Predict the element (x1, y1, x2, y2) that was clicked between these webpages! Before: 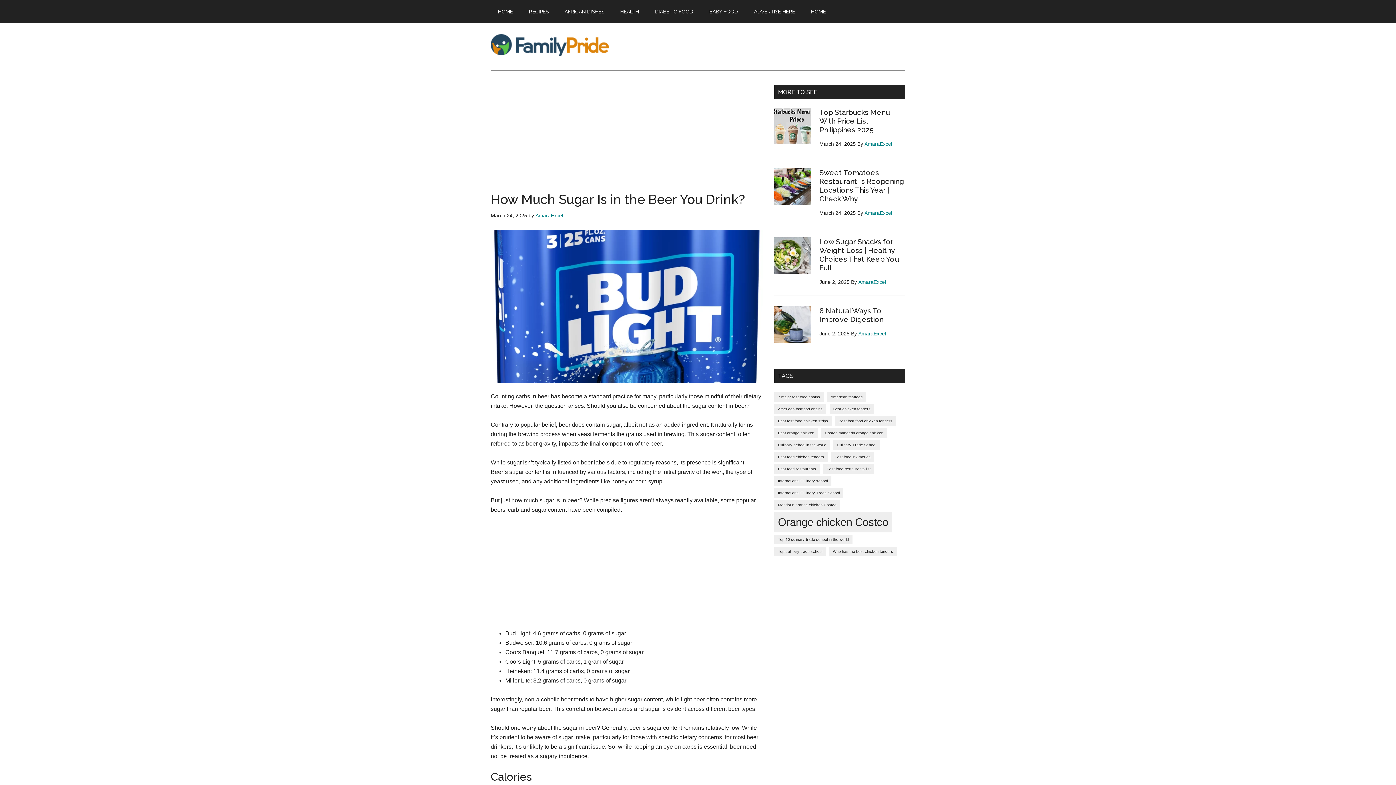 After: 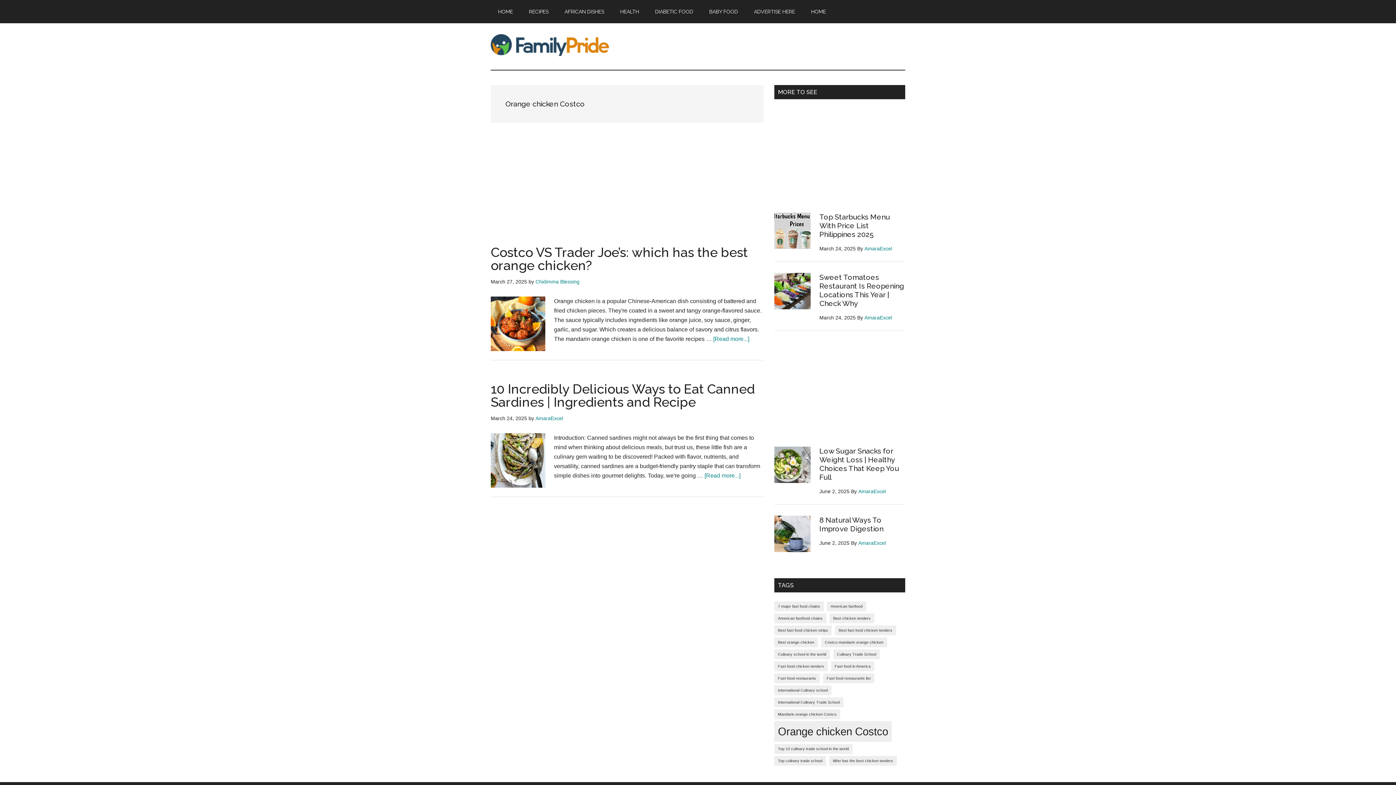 Action: label: Orange chicken Costco (2 items) bbox: (774, 512, 892, 532)